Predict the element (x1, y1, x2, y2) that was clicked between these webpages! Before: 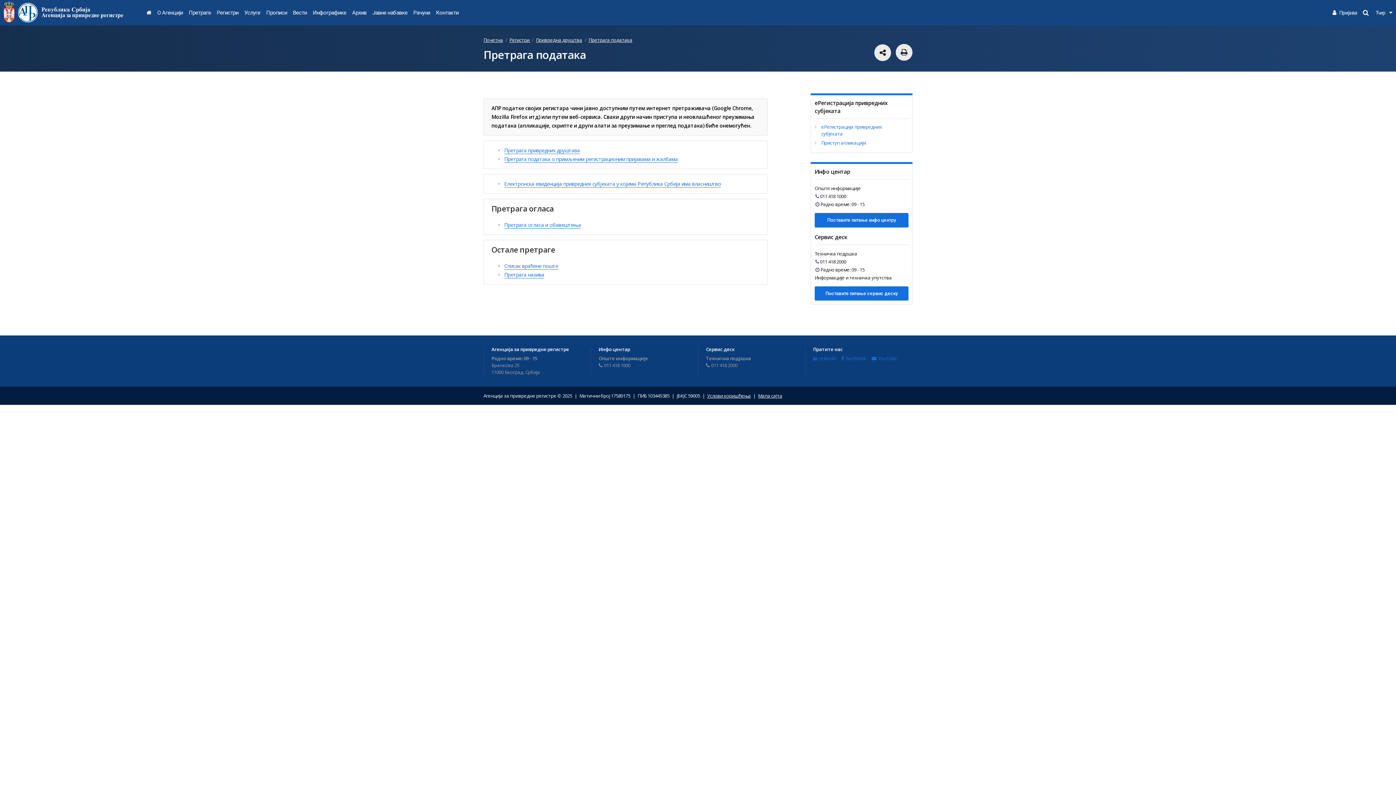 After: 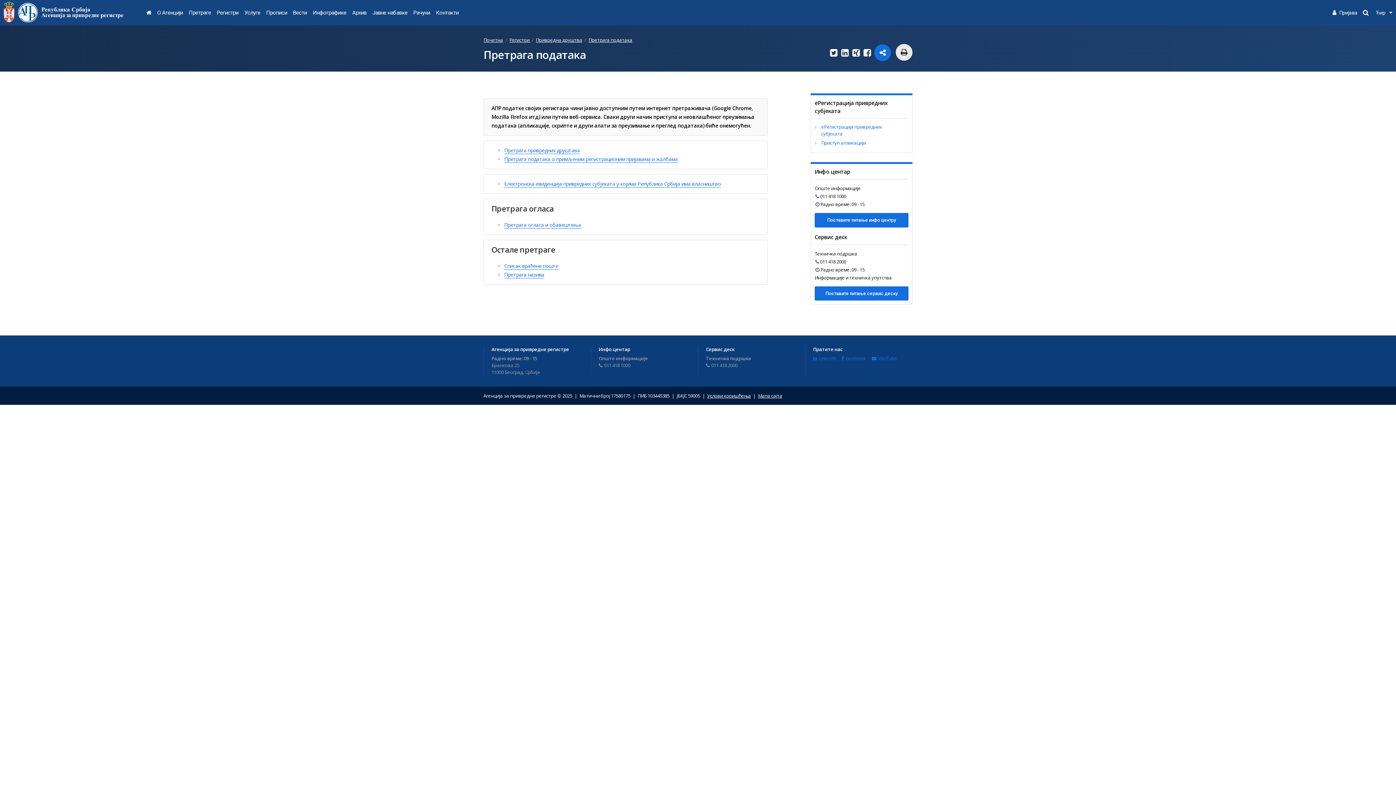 Action: bbox: (874, 44, 891, 61)